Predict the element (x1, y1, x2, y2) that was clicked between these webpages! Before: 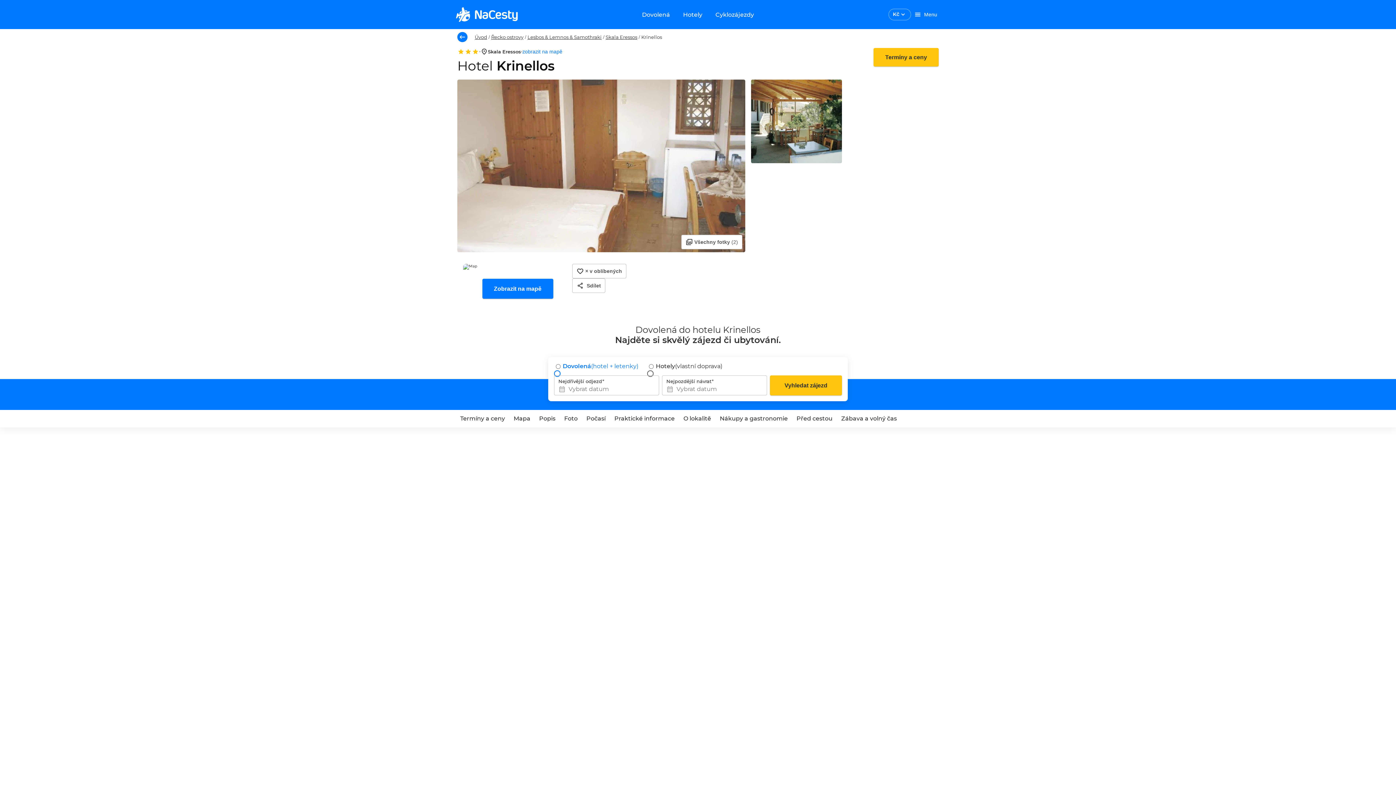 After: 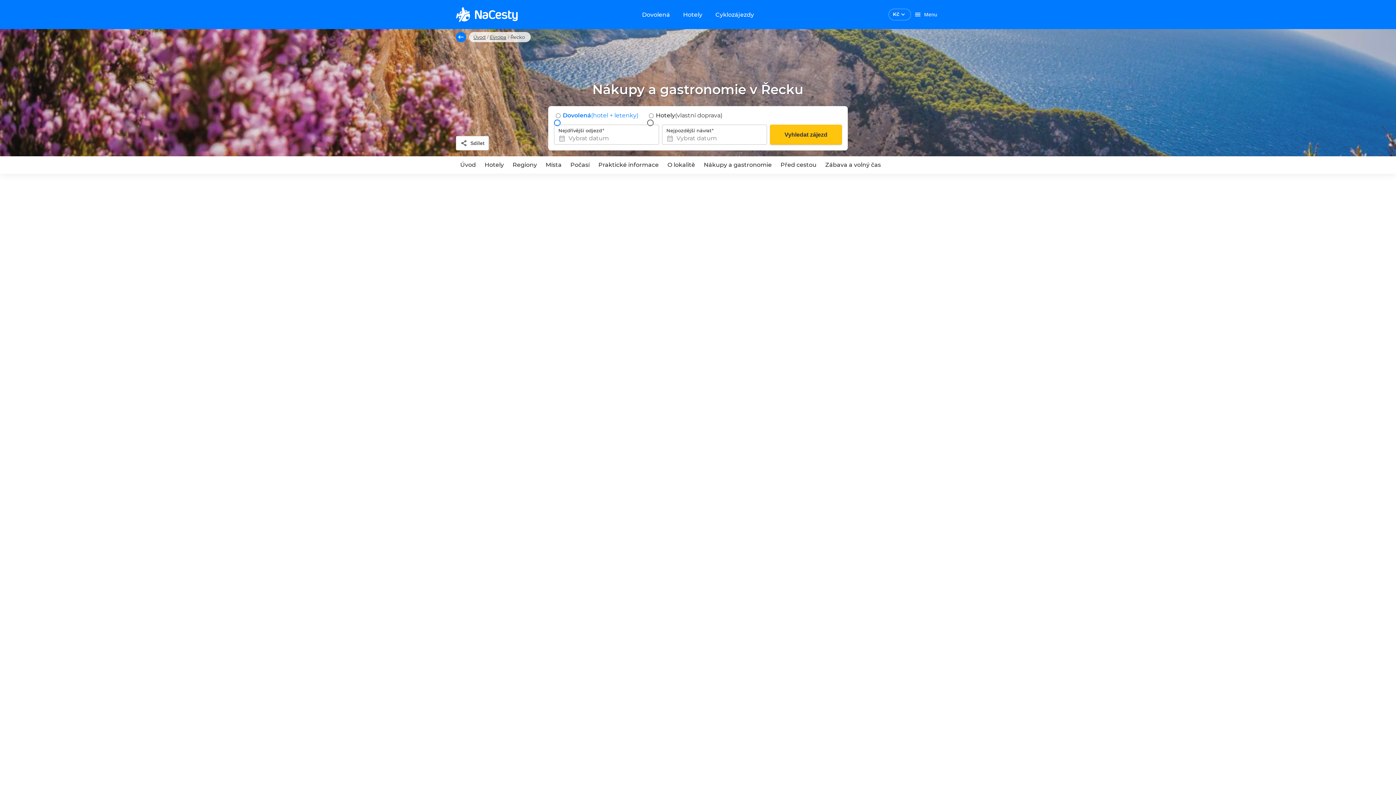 Action: label: Nákupy a gastronomie bbox: (715, 410, 792, 427)